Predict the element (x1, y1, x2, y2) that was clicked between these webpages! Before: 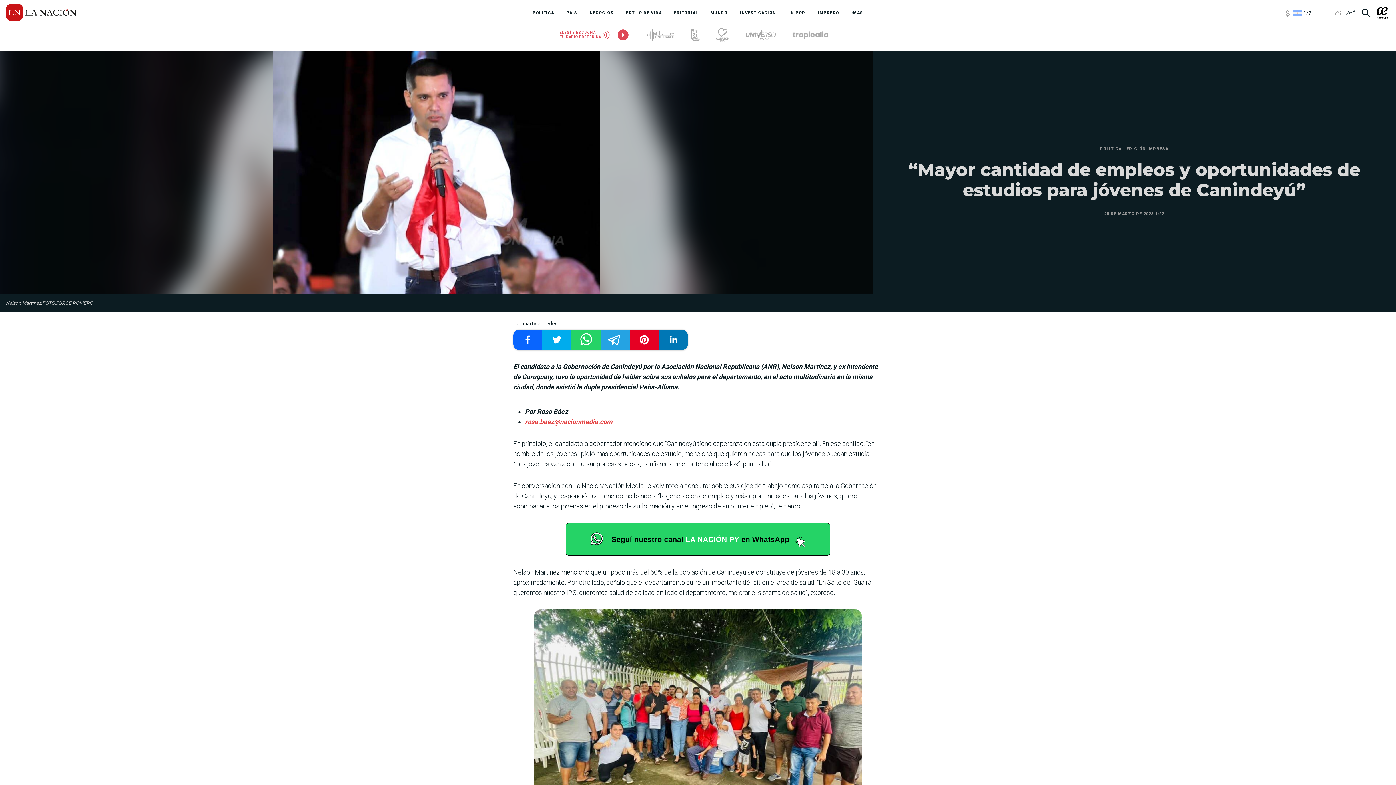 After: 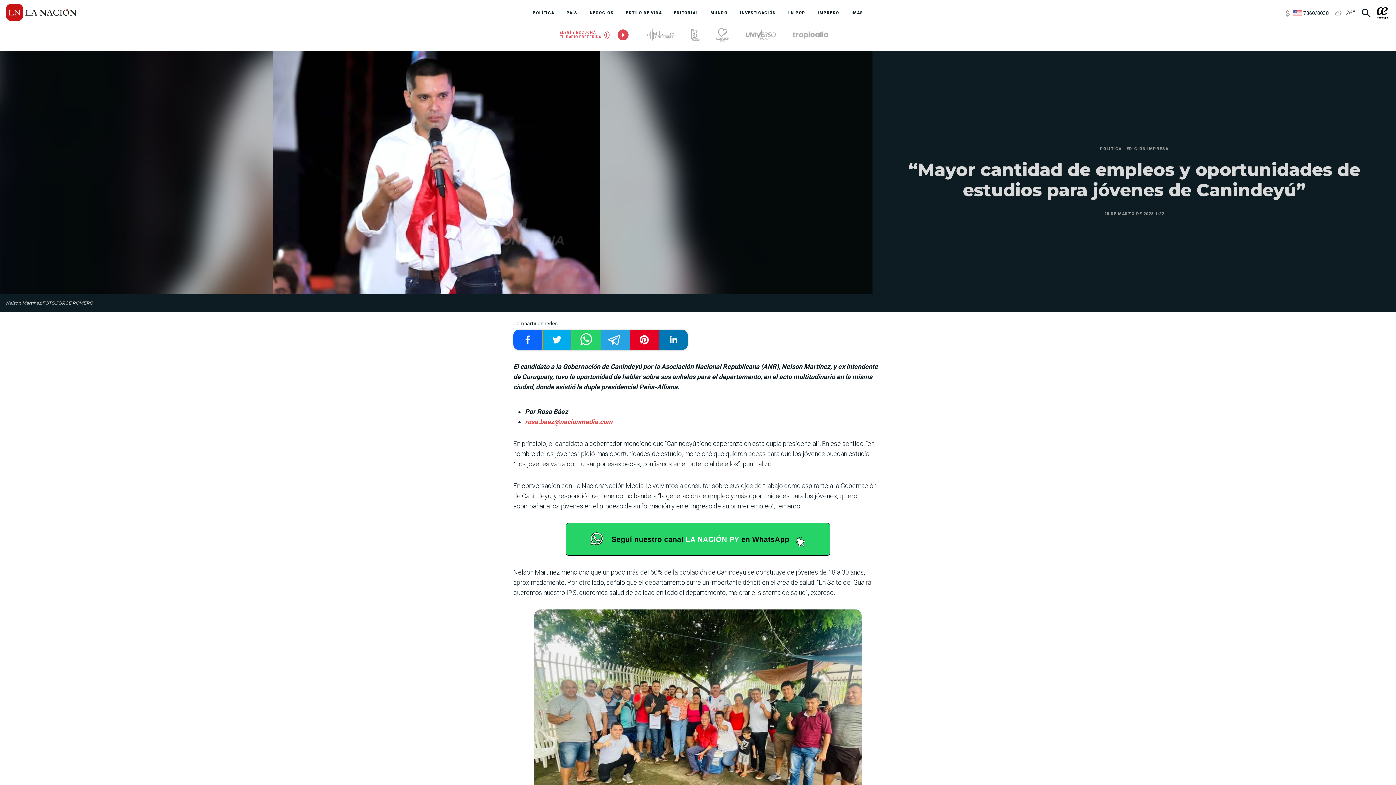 Action: bbox: (542, 329, 571, 350)